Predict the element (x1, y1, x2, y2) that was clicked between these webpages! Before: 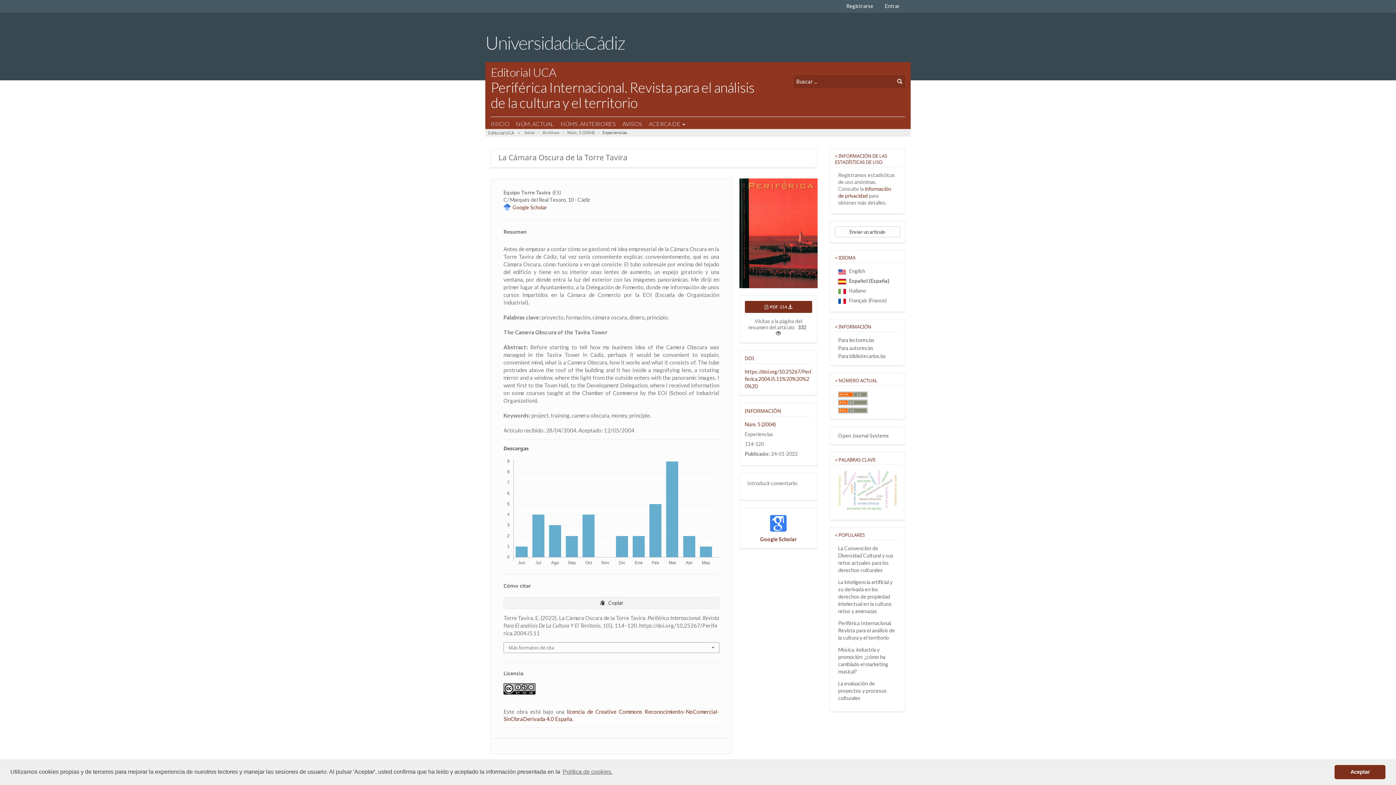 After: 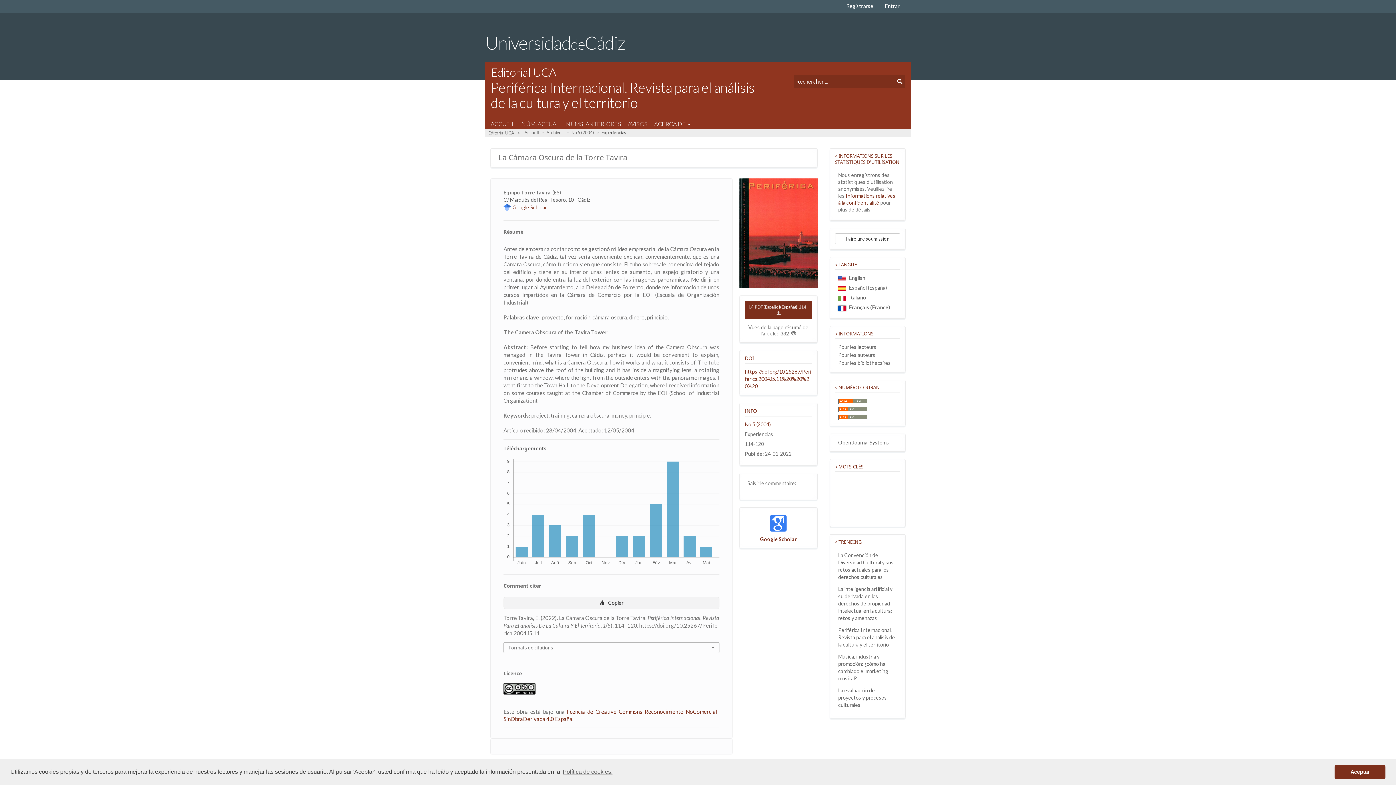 Action: bbox: (838, 297, 886, 303) label:  Français (France)